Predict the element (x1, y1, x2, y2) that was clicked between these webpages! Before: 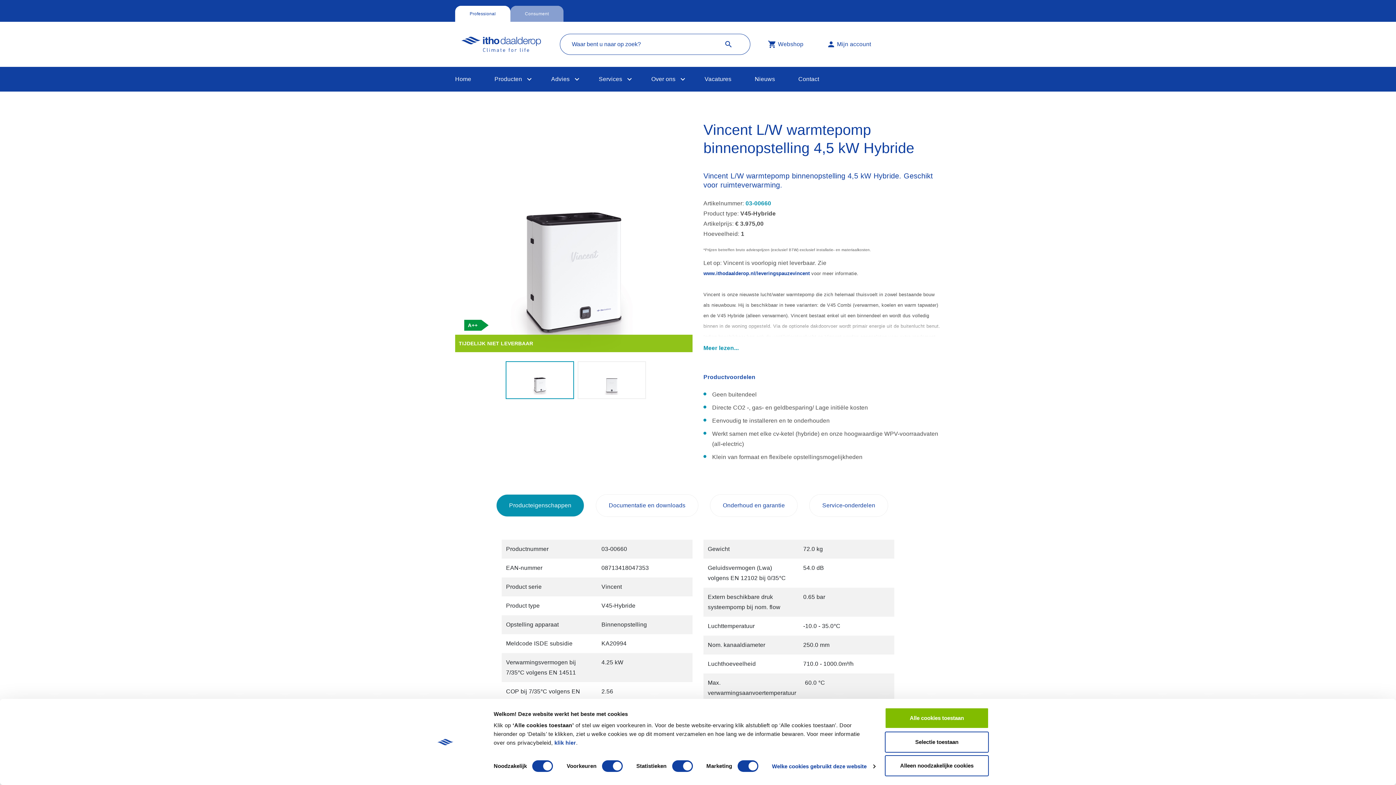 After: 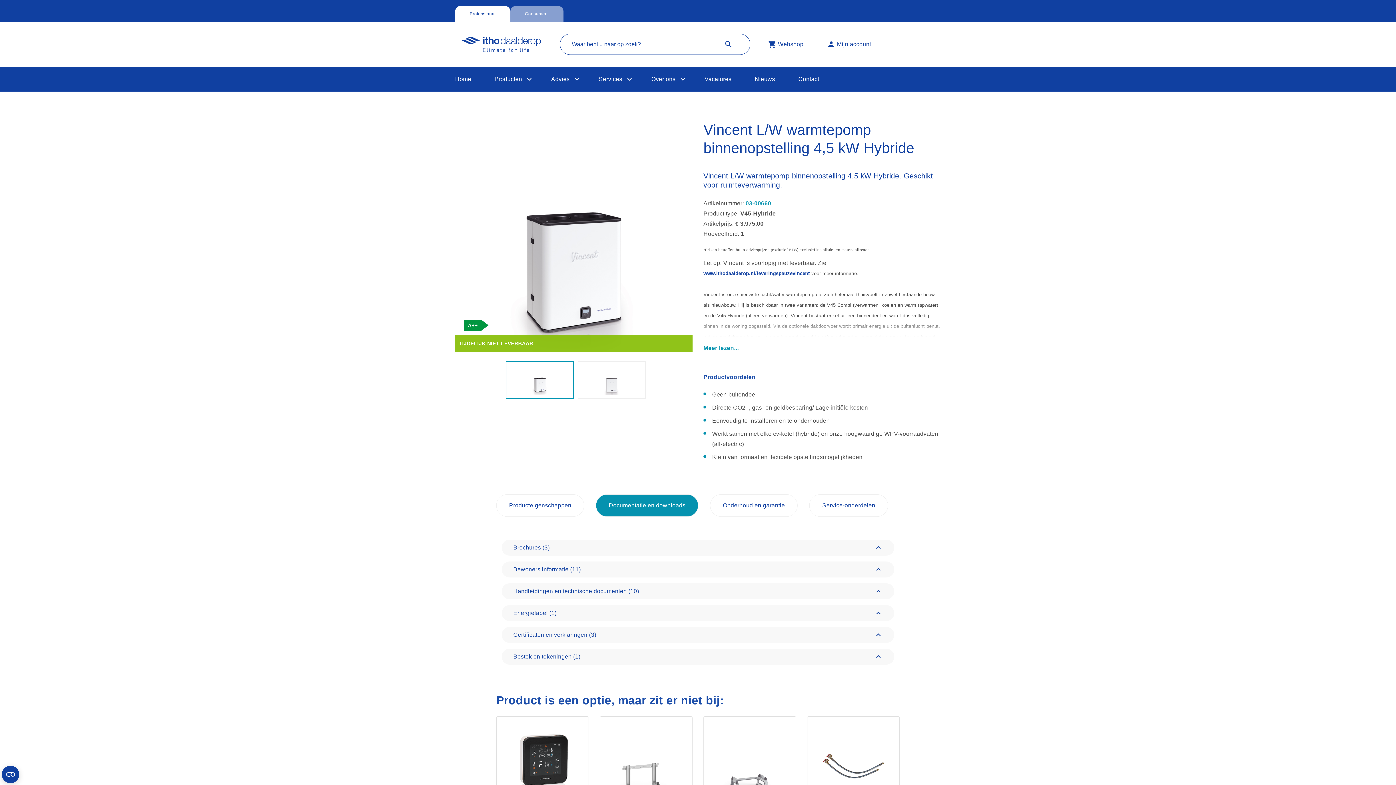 Action: bbox: (596, 494, 698, 516) label: Documentatie en downloads